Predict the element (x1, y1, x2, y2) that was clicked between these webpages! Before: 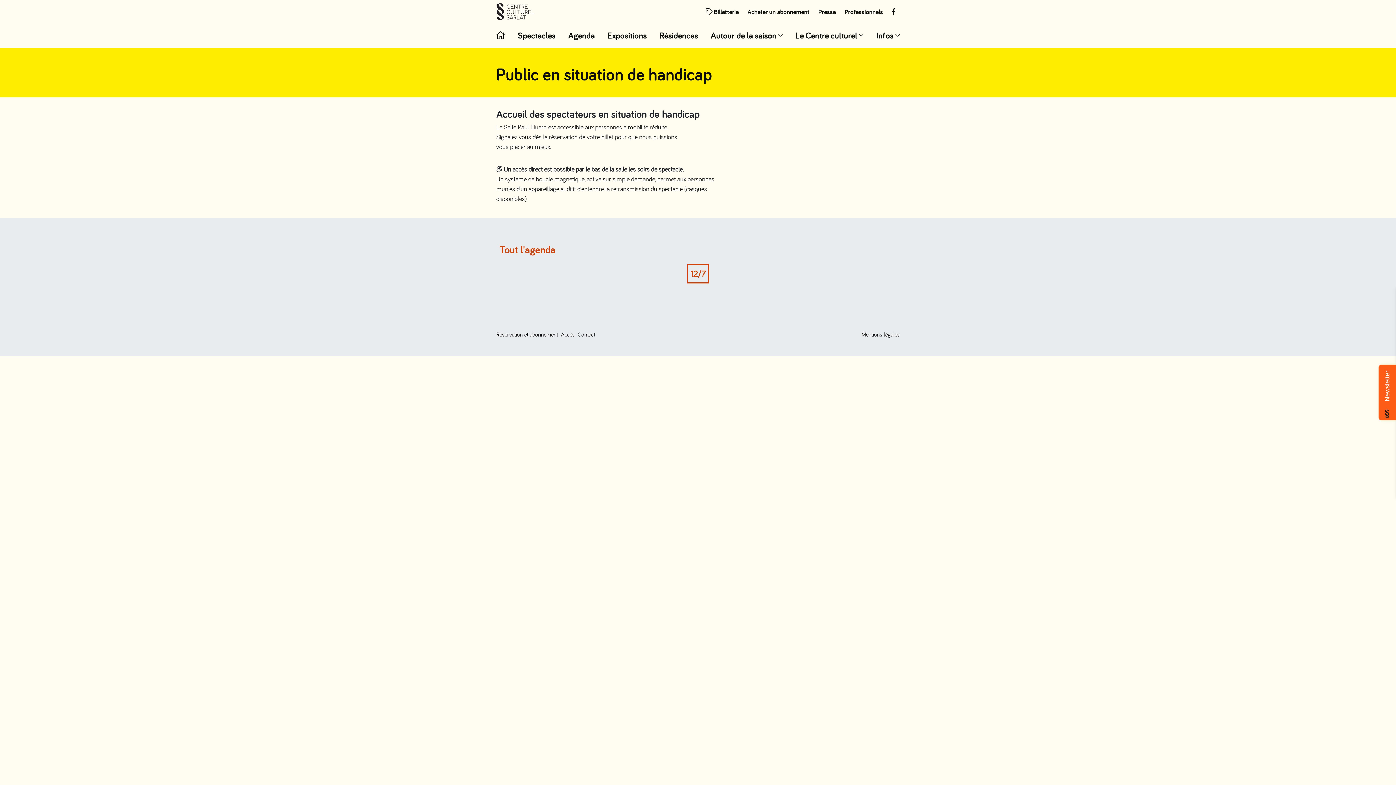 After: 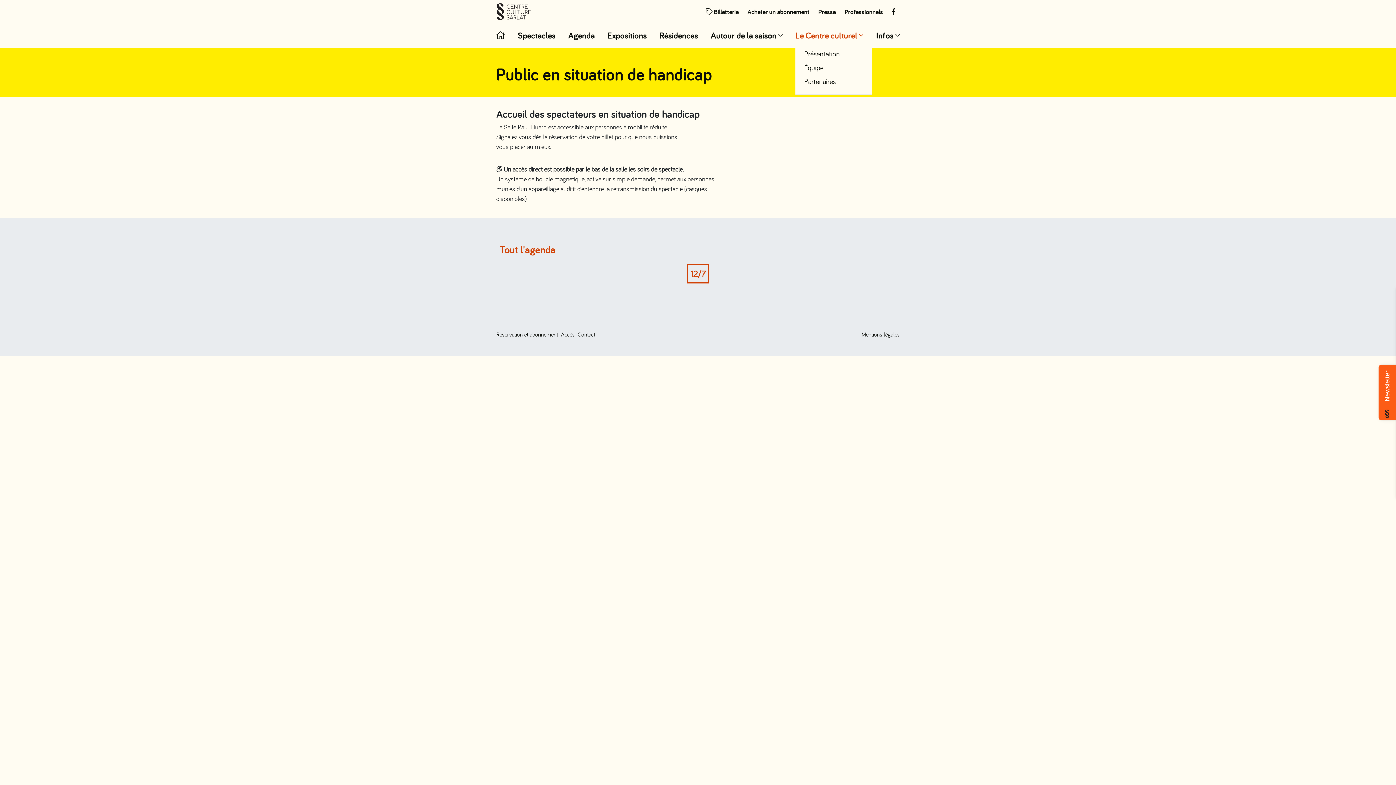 Action: bbox: (795, 29, 863, 41) label: Le Centre culturel 